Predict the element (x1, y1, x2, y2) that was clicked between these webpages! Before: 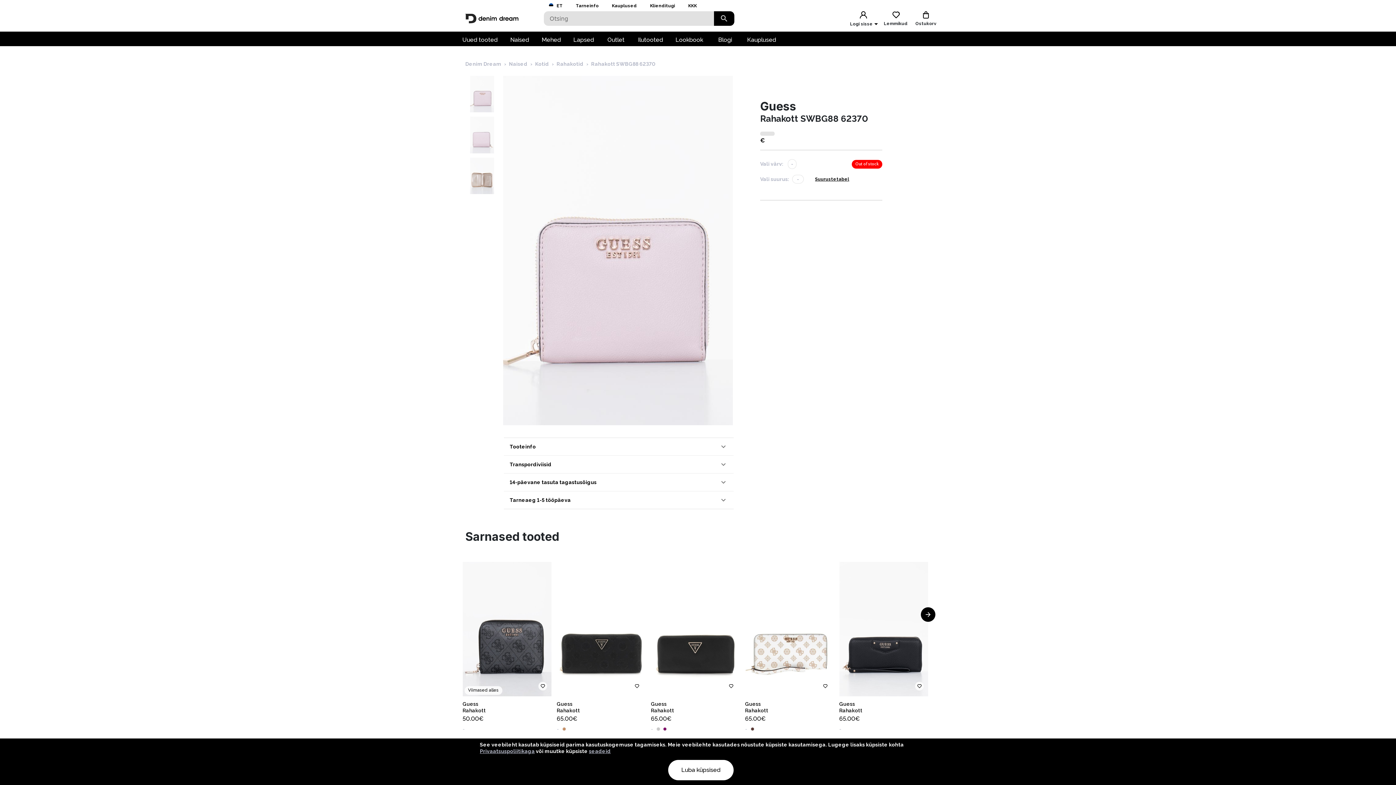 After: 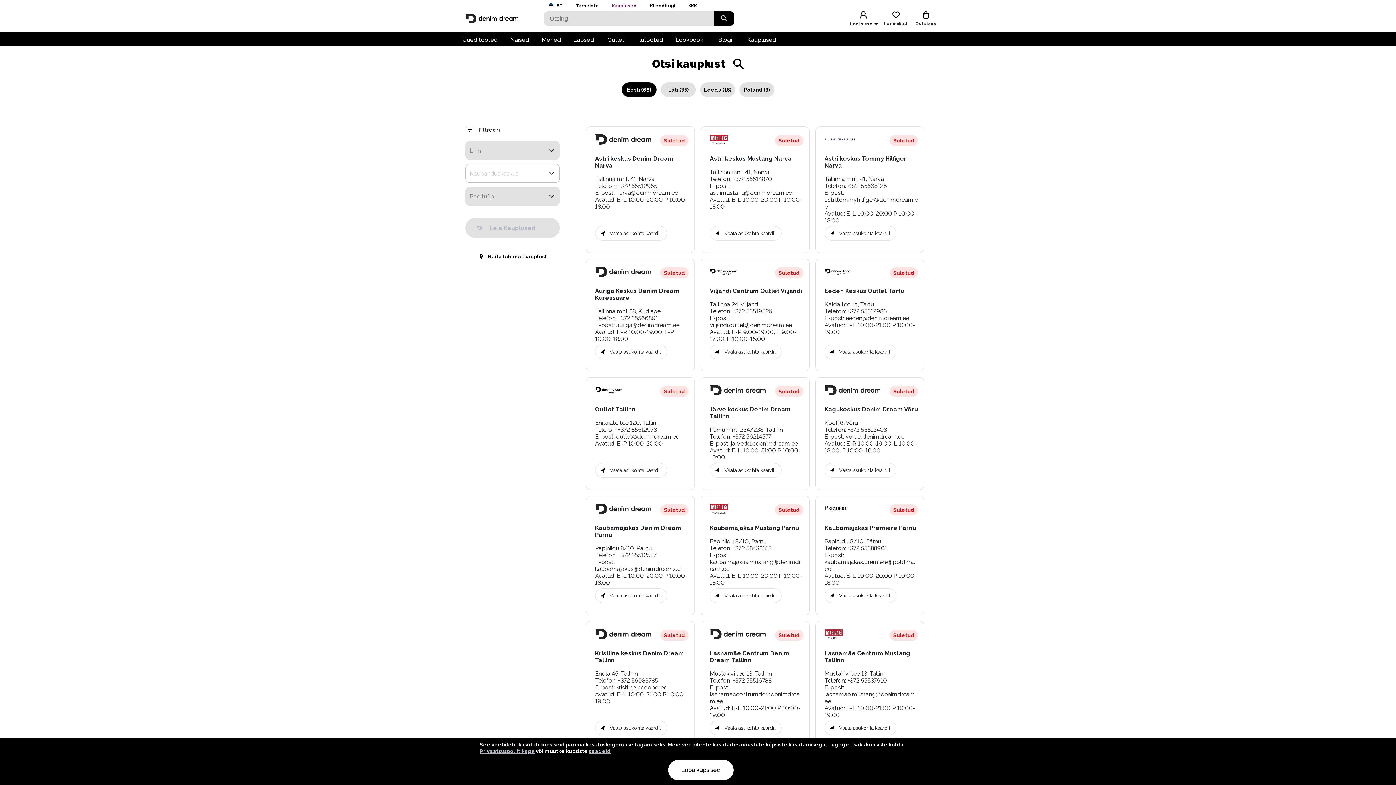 Action: label: Kauplused bbox: (612, 3, 650, 8)